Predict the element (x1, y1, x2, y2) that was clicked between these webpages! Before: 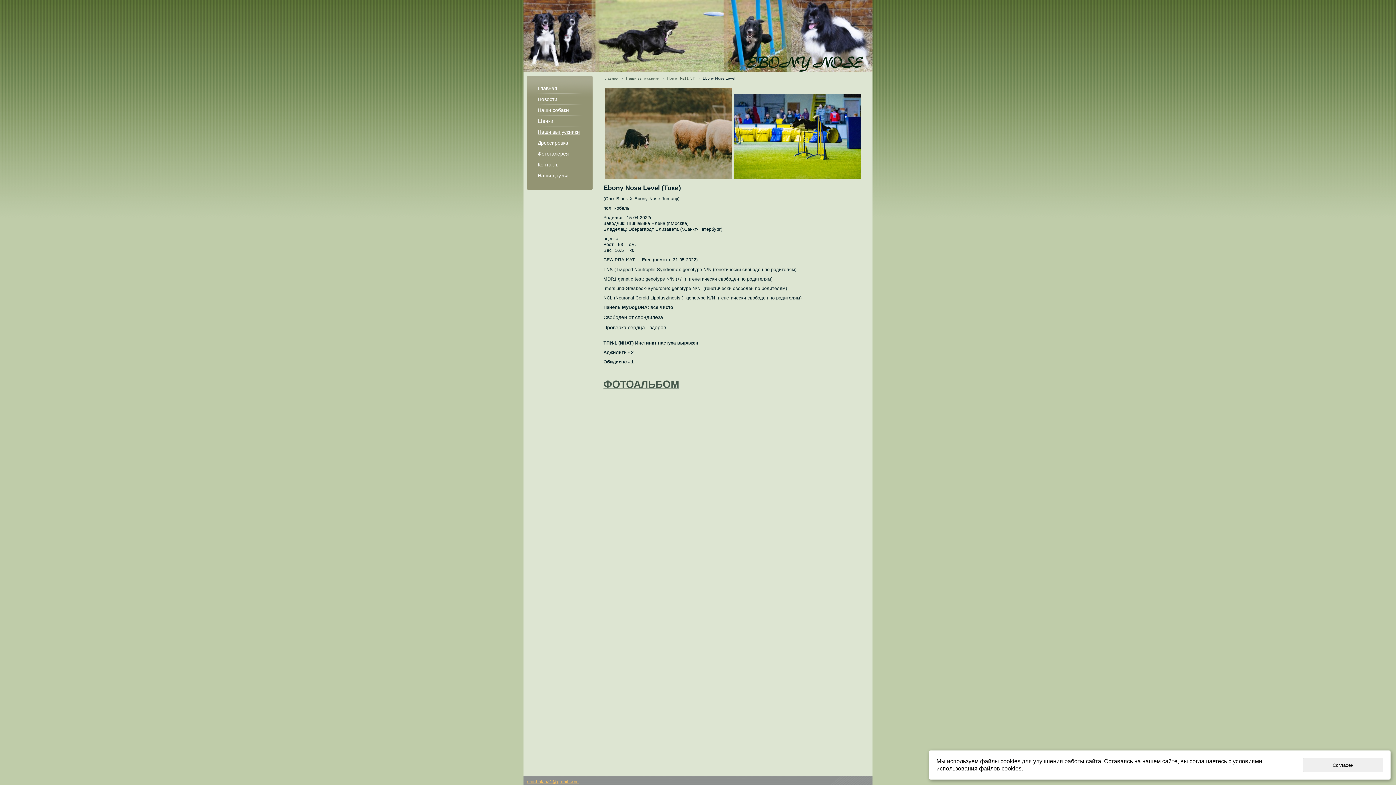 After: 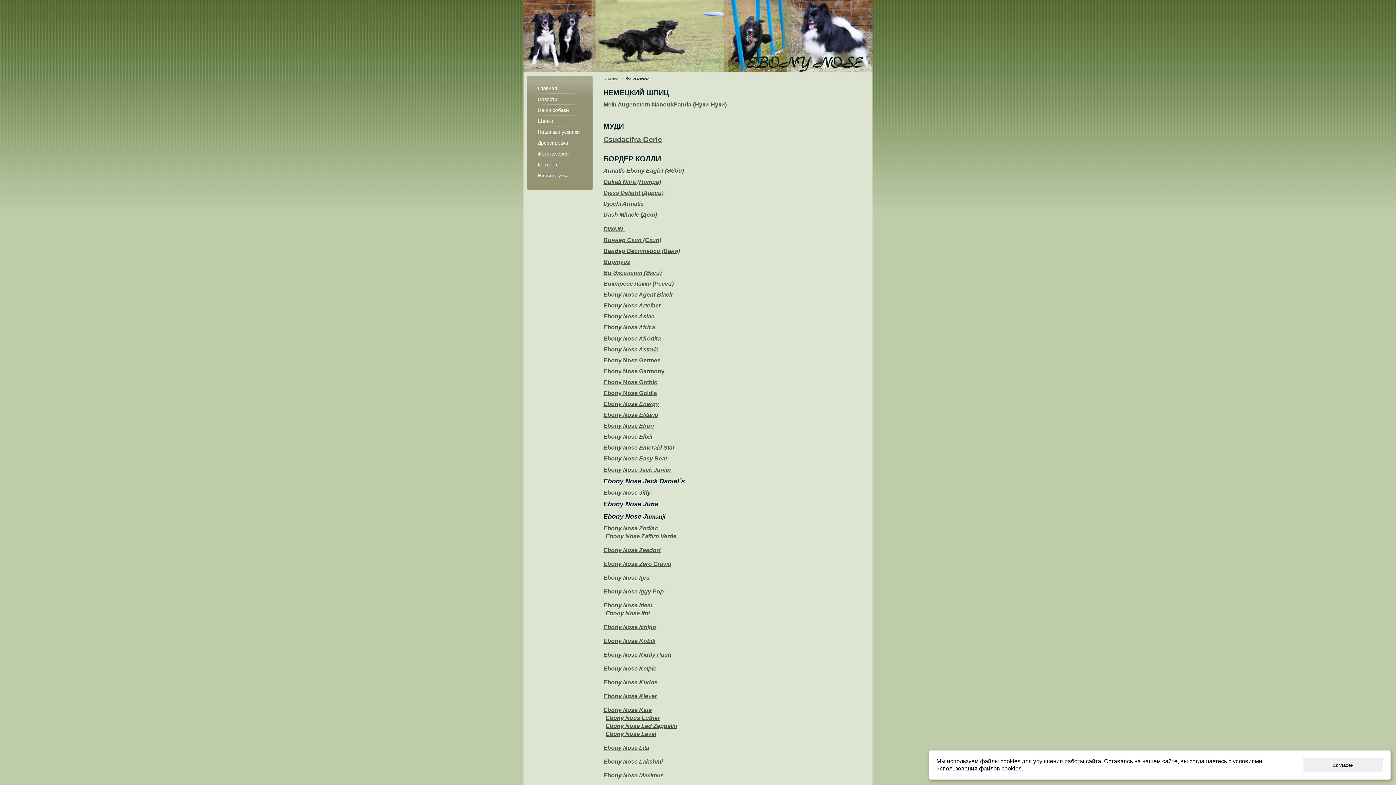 Action: label: Фотогалерея bbox: (527, 148, 592, 159)